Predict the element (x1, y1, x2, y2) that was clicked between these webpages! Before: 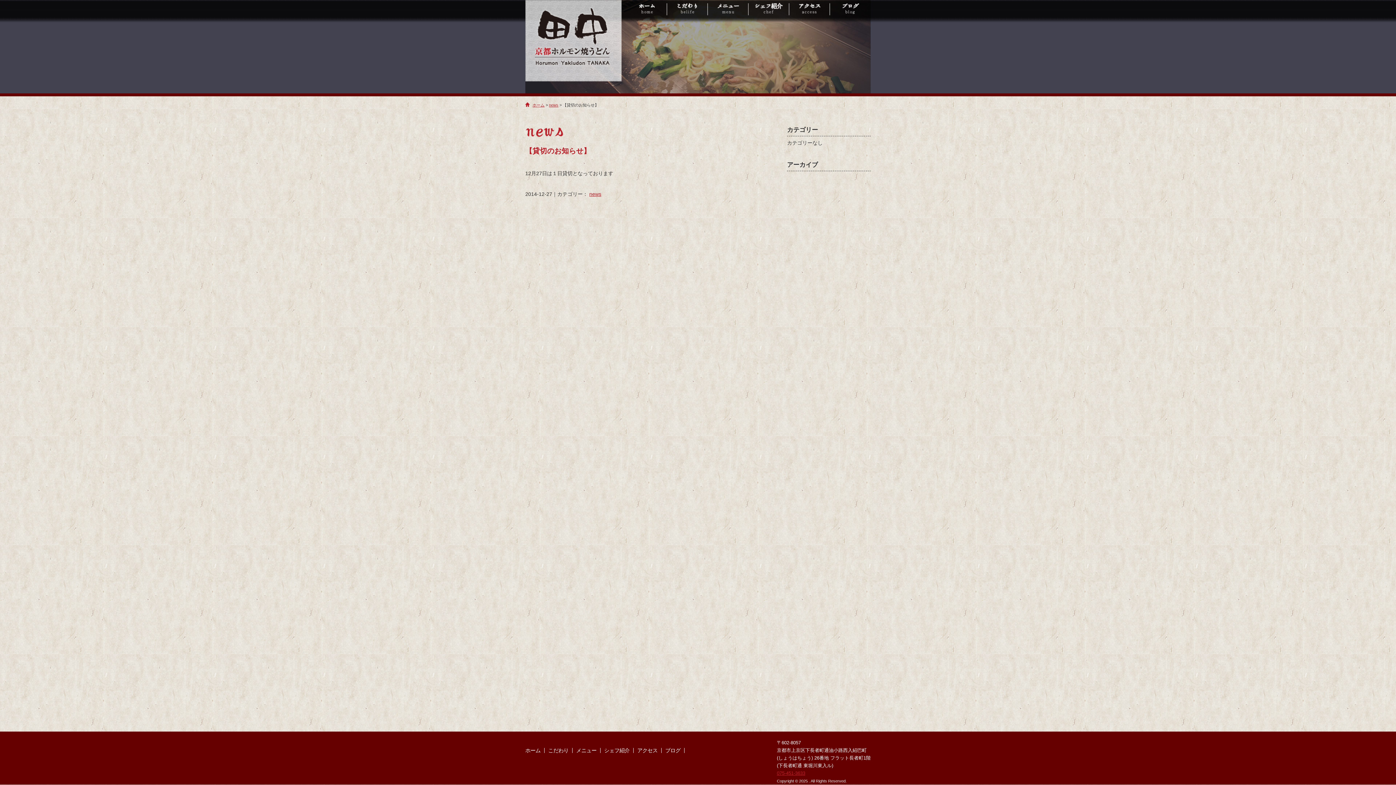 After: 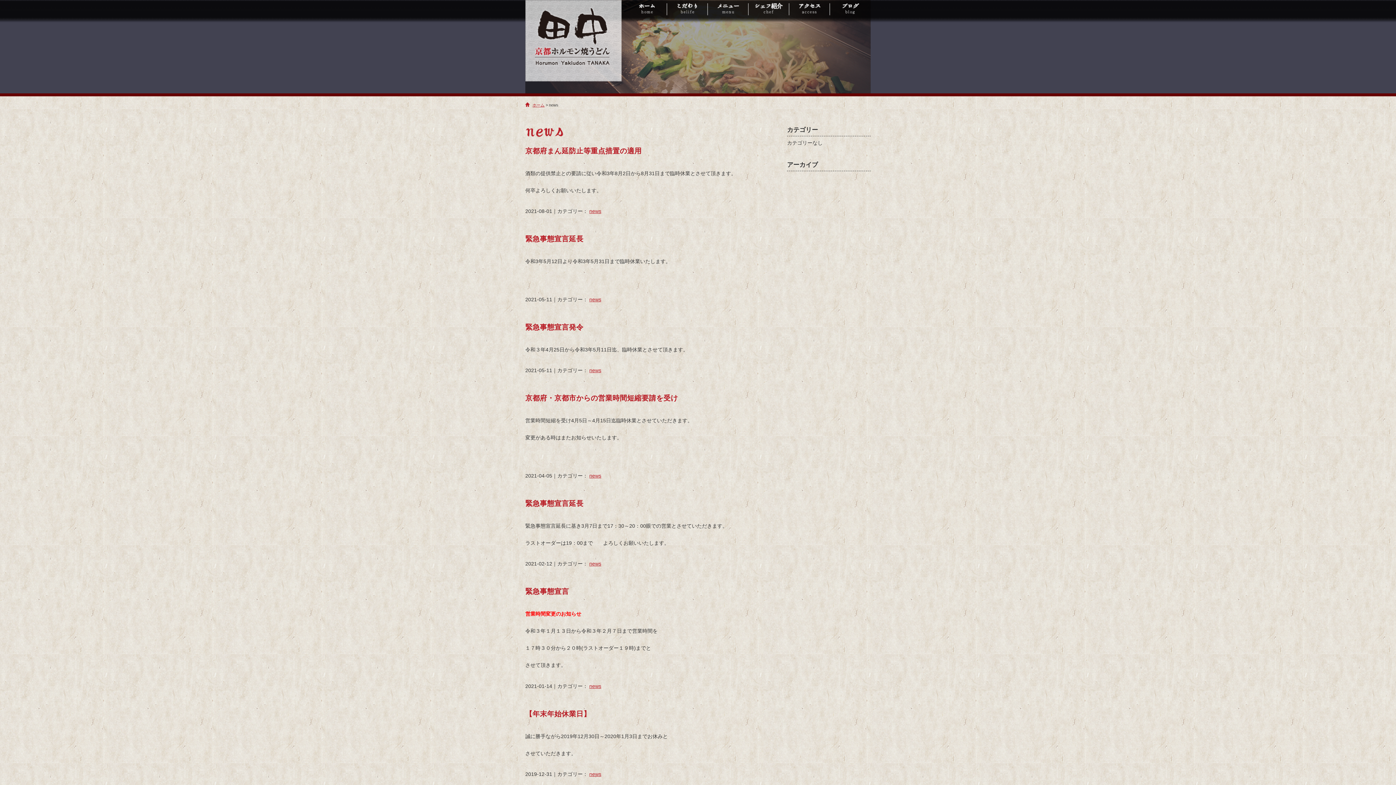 Action: label: news bbox: (549, 102, 558, 107)